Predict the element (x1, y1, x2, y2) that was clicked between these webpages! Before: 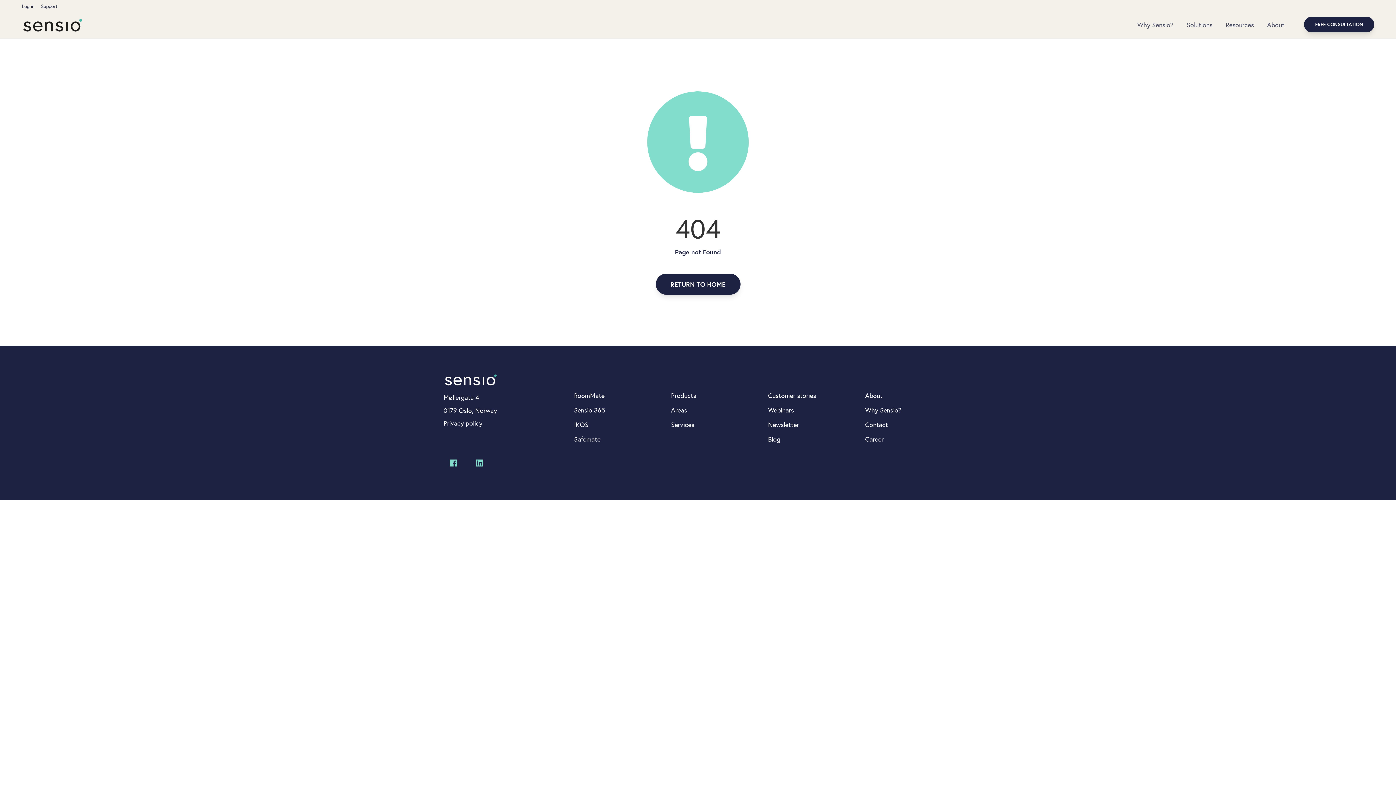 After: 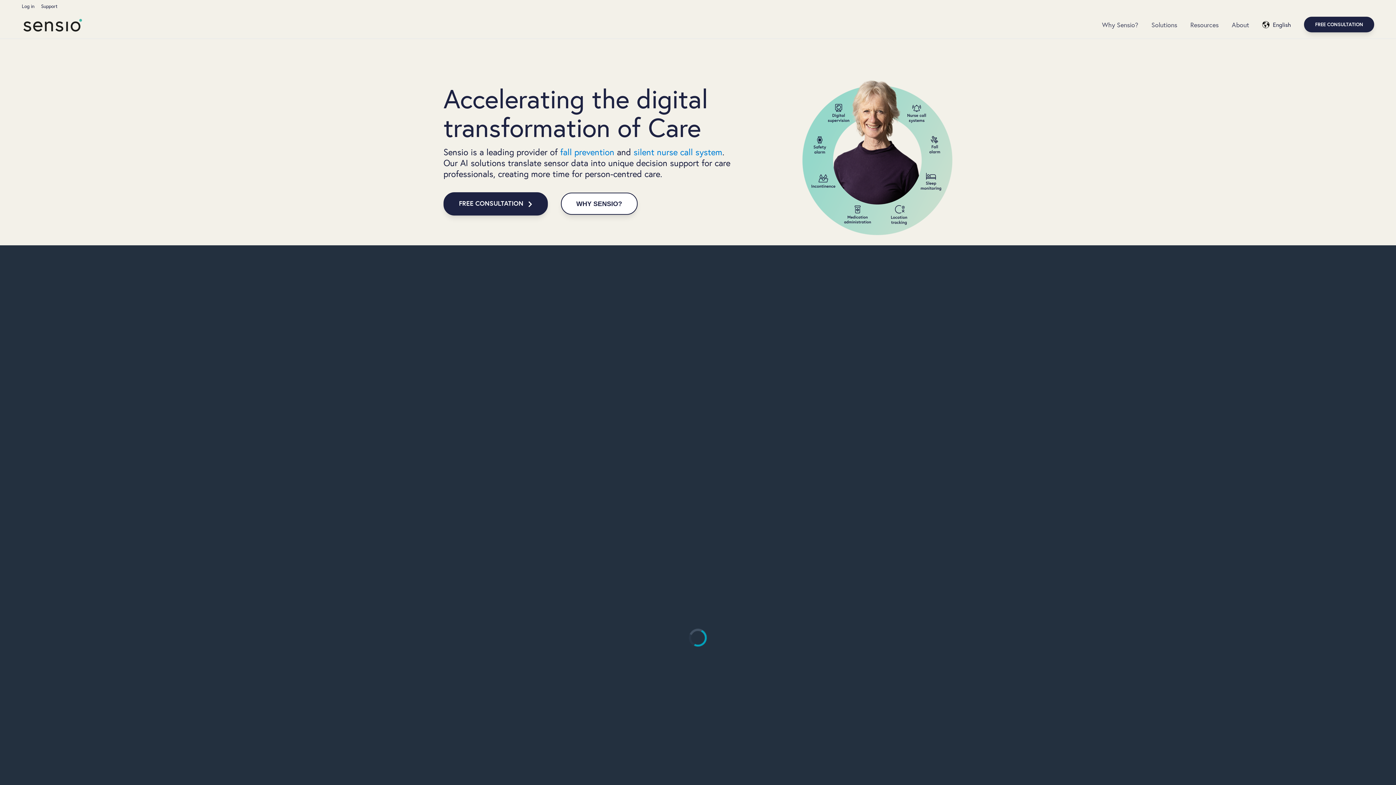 Action: label: RETURN TO HOME bbox: (655, 273, 740, 294)